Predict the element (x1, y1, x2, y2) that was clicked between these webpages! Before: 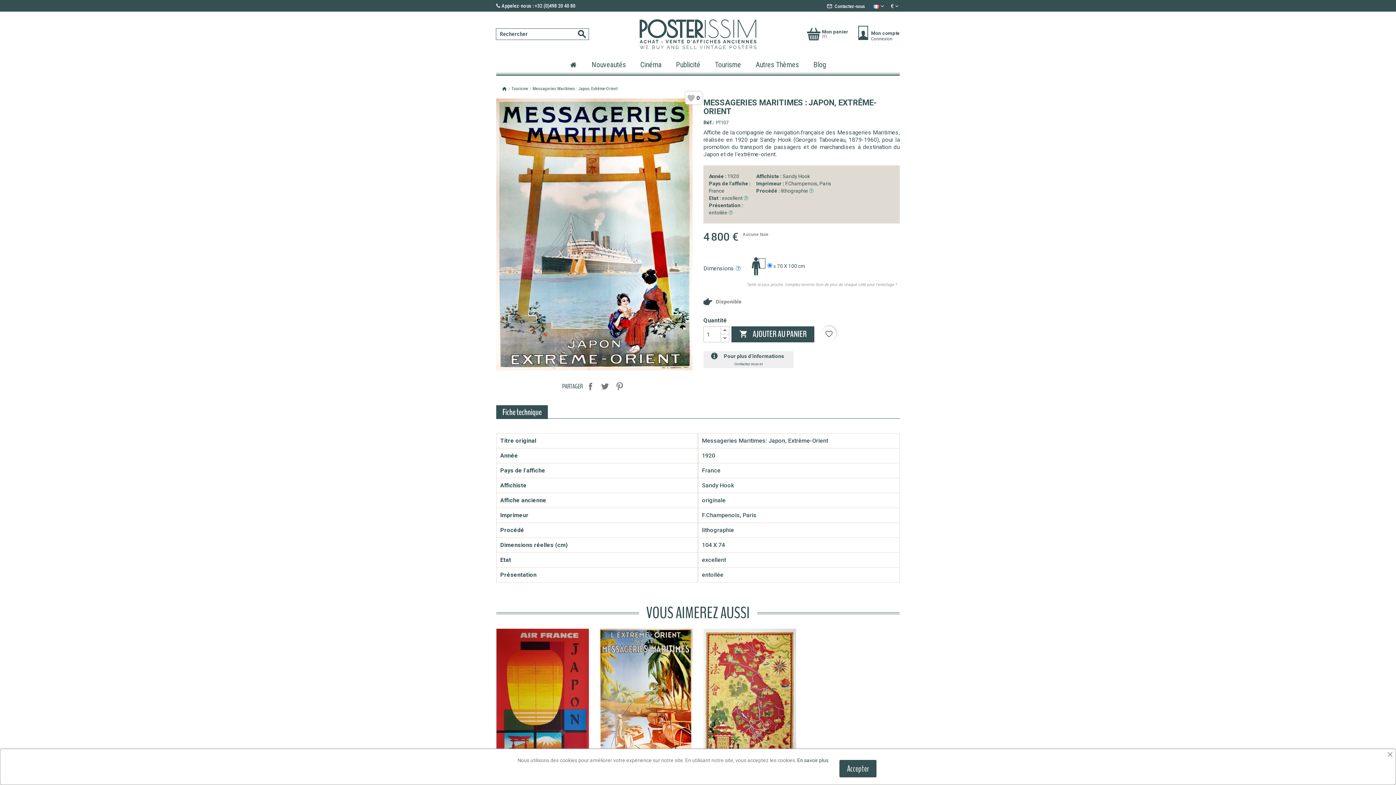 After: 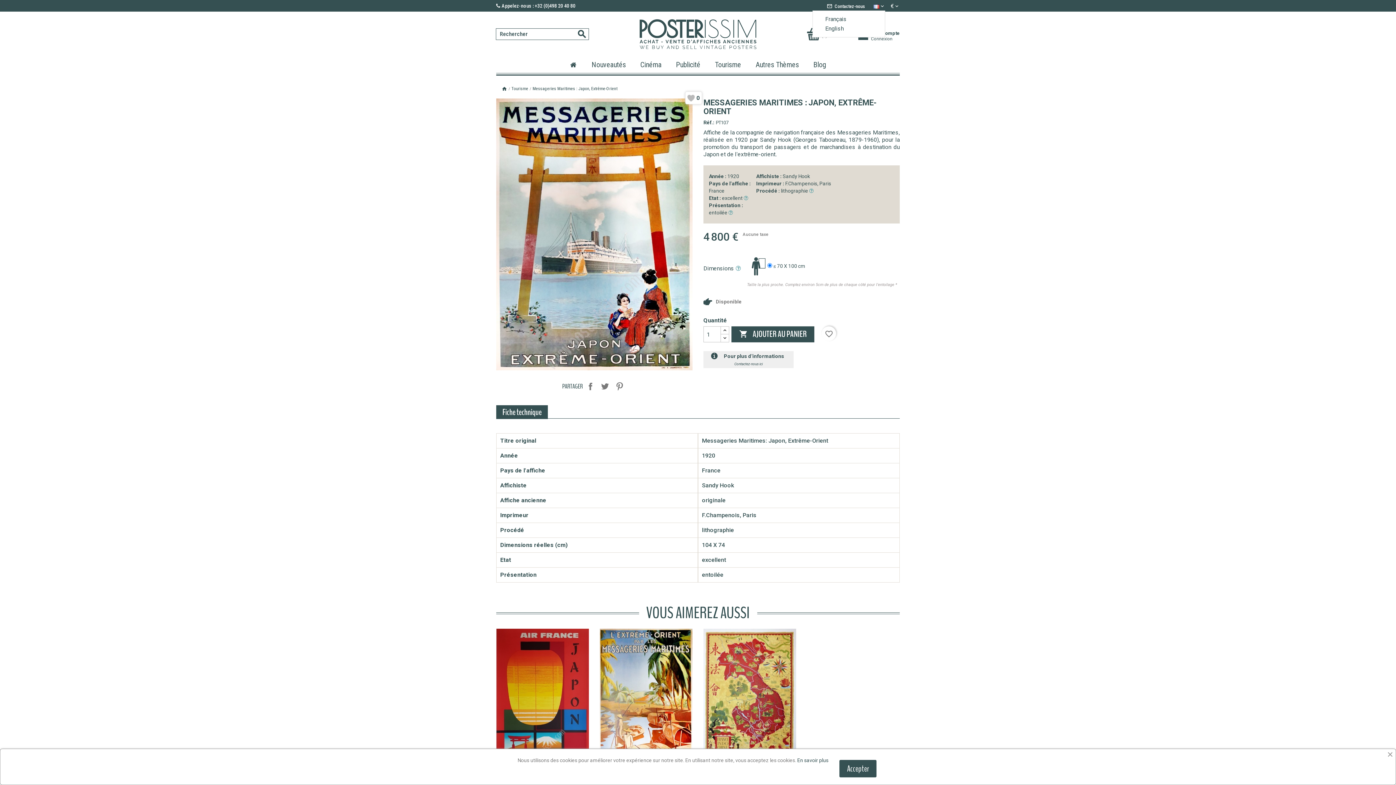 Action: label: Sélecteur de langue bbox: (873, 2, 885, 9)